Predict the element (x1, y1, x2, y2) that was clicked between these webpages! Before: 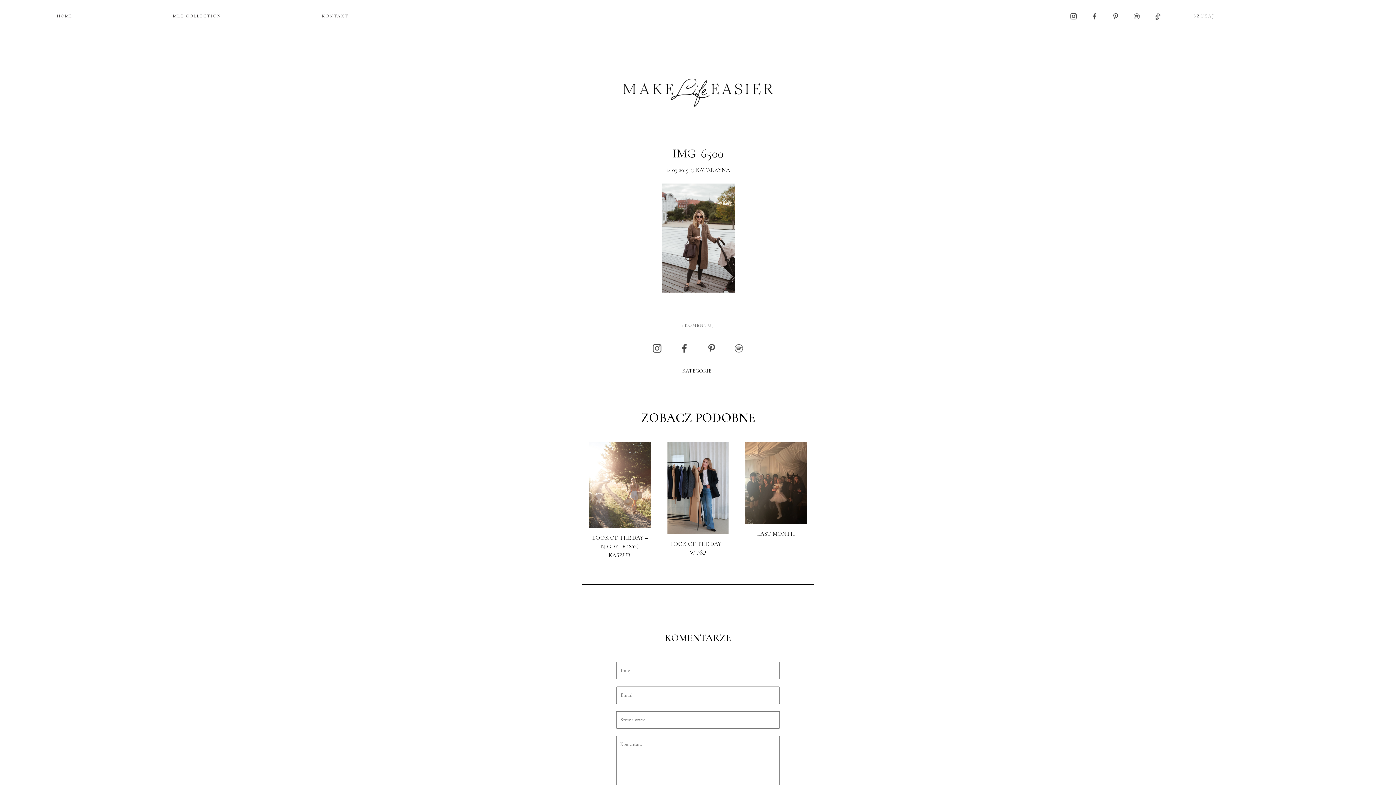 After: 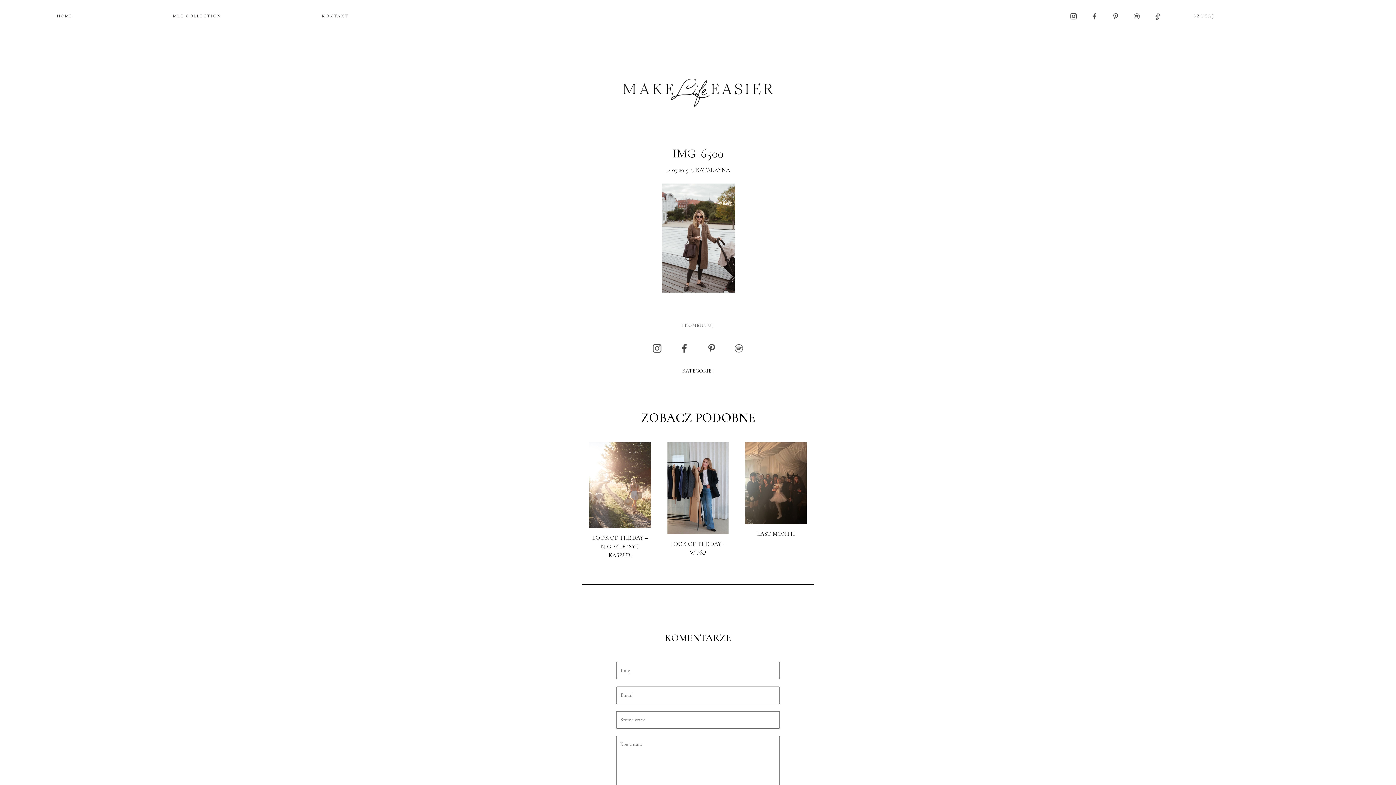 Action: bbox: (1154, 12, 1160, 18)